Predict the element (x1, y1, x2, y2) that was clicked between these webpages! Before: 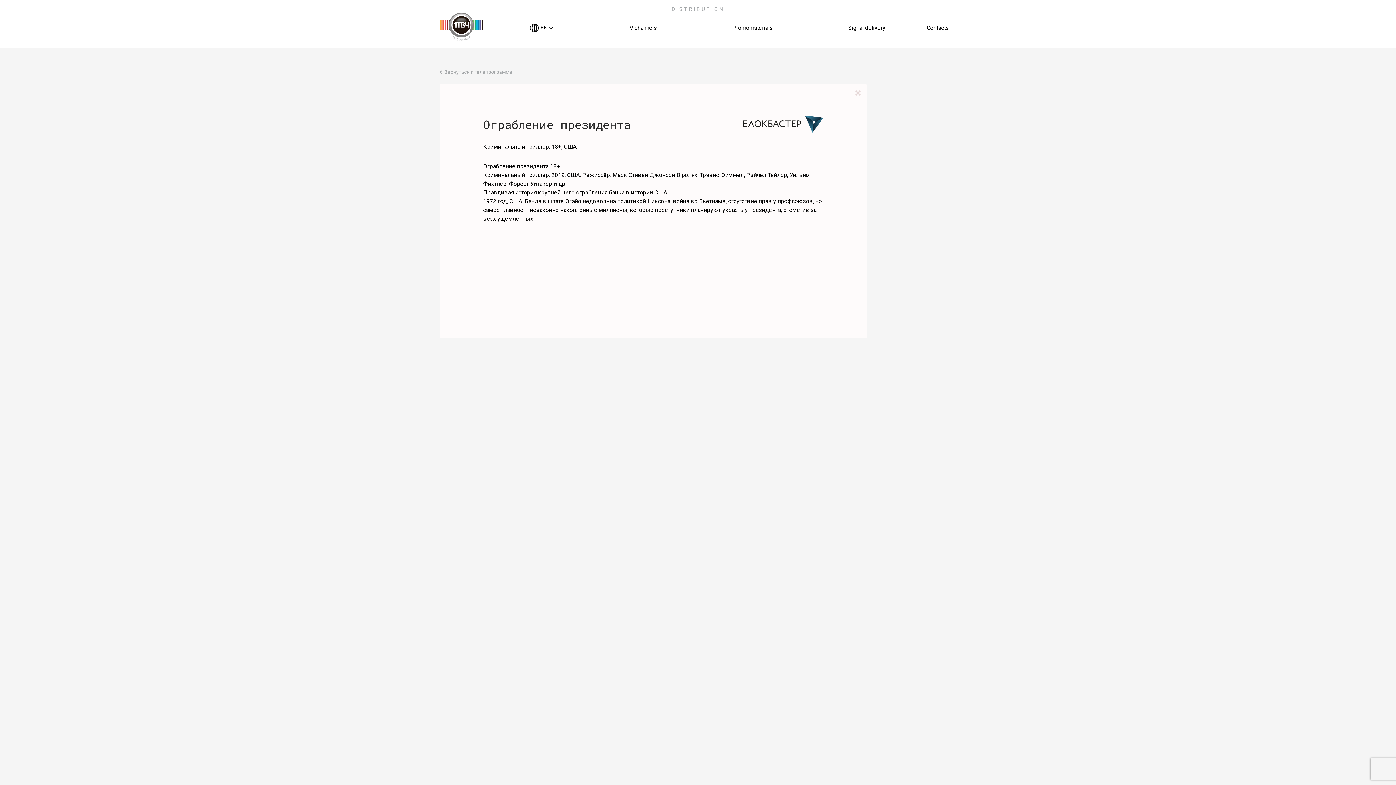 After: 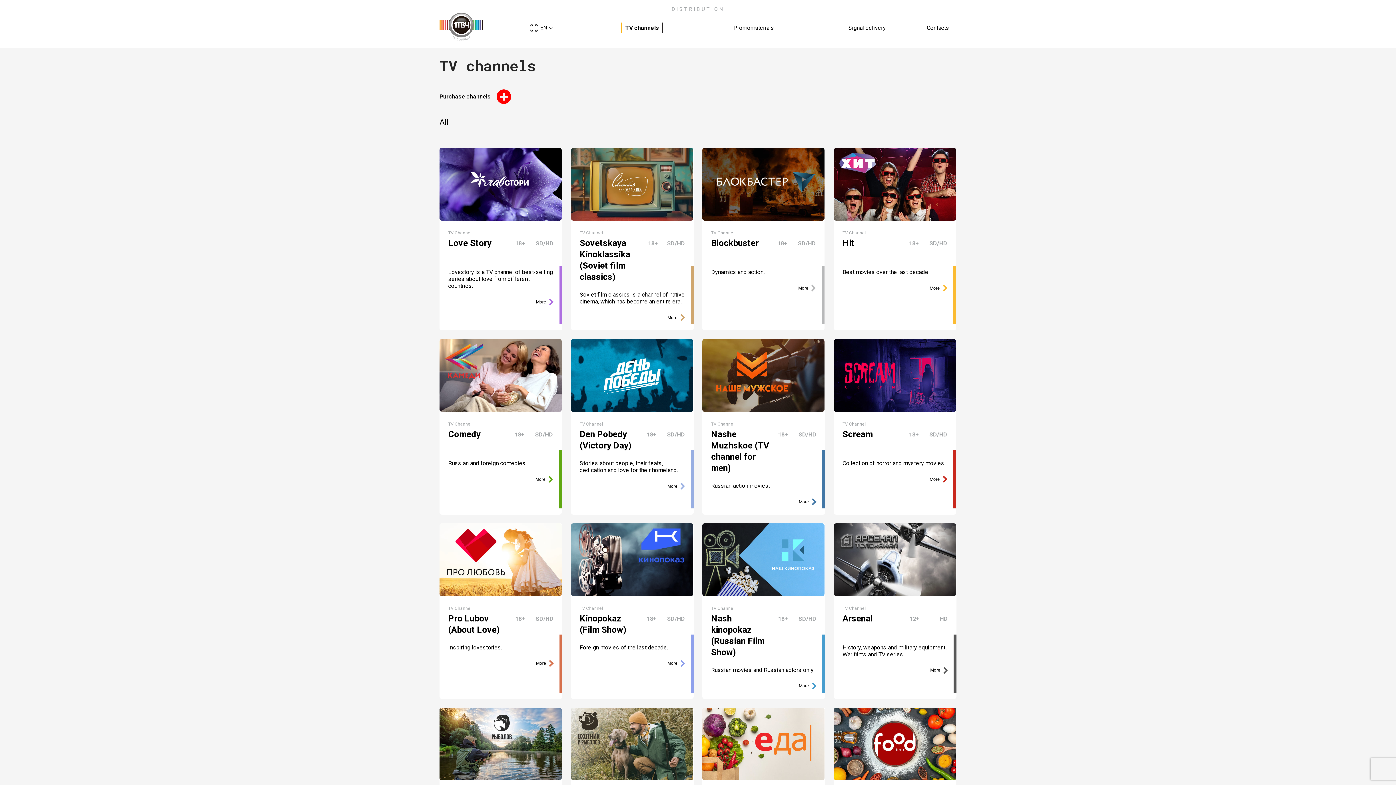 Action: bbox: (622, 22, 661, 33) label: TV channels